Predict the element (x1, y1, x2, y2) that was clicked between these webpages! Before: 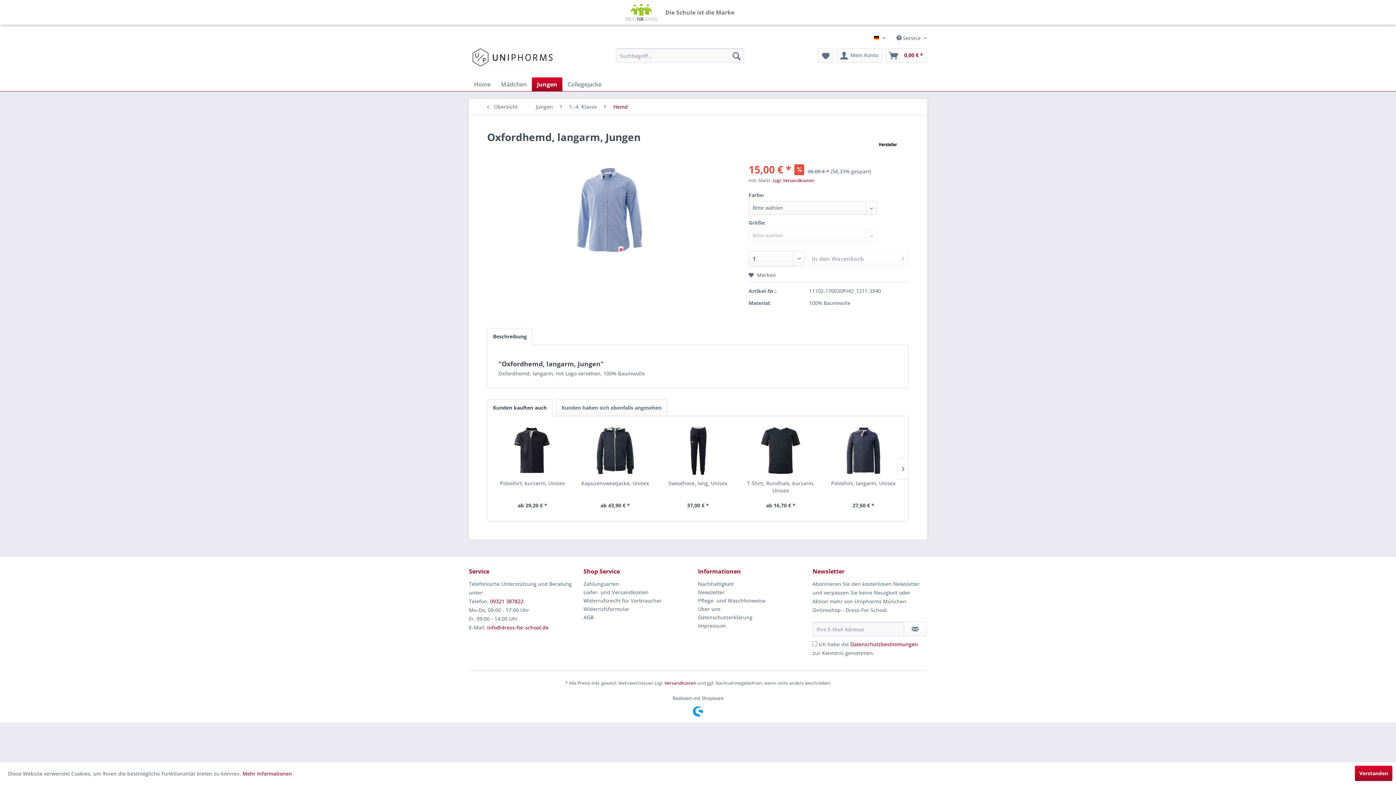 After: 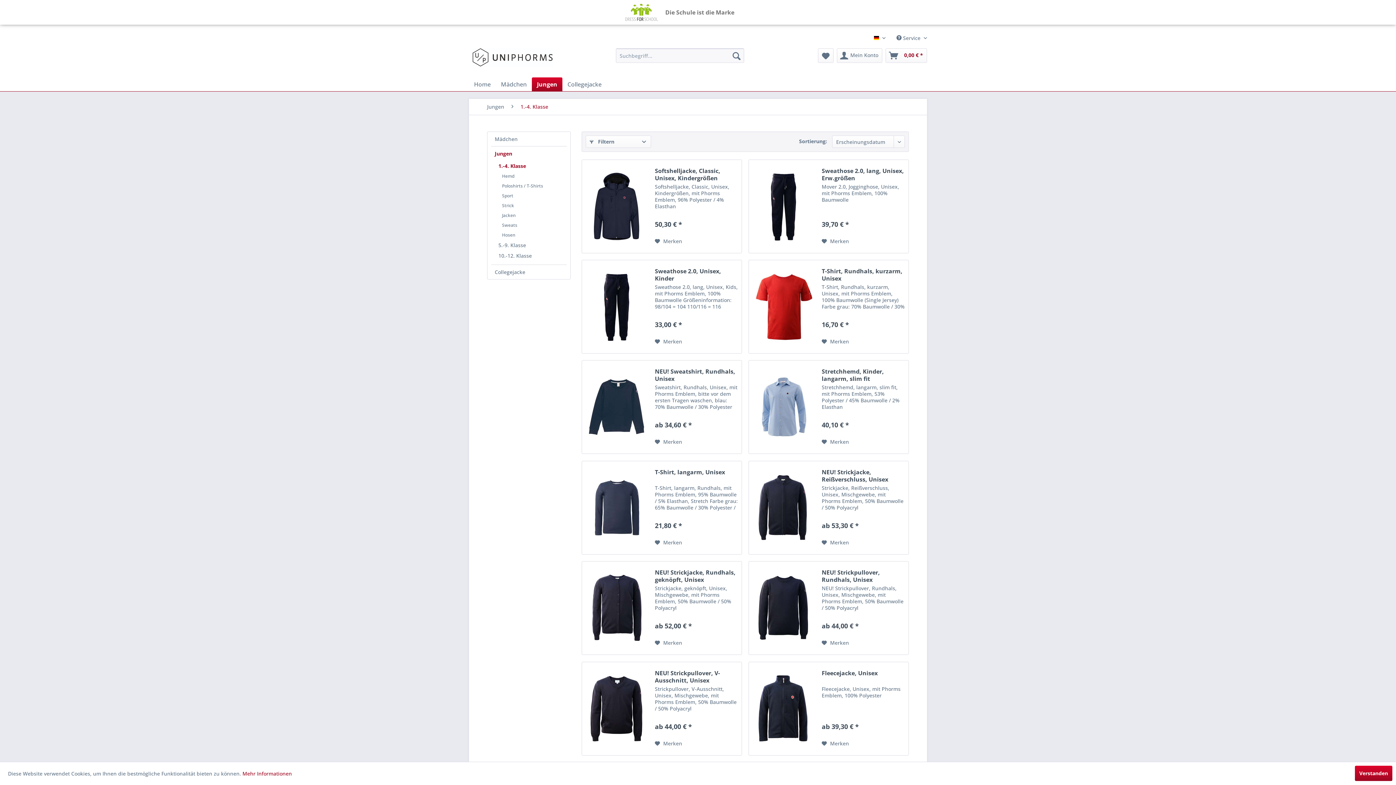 Action: bbox: (565, 99, 600, 115) label: 1.-4. Klasse